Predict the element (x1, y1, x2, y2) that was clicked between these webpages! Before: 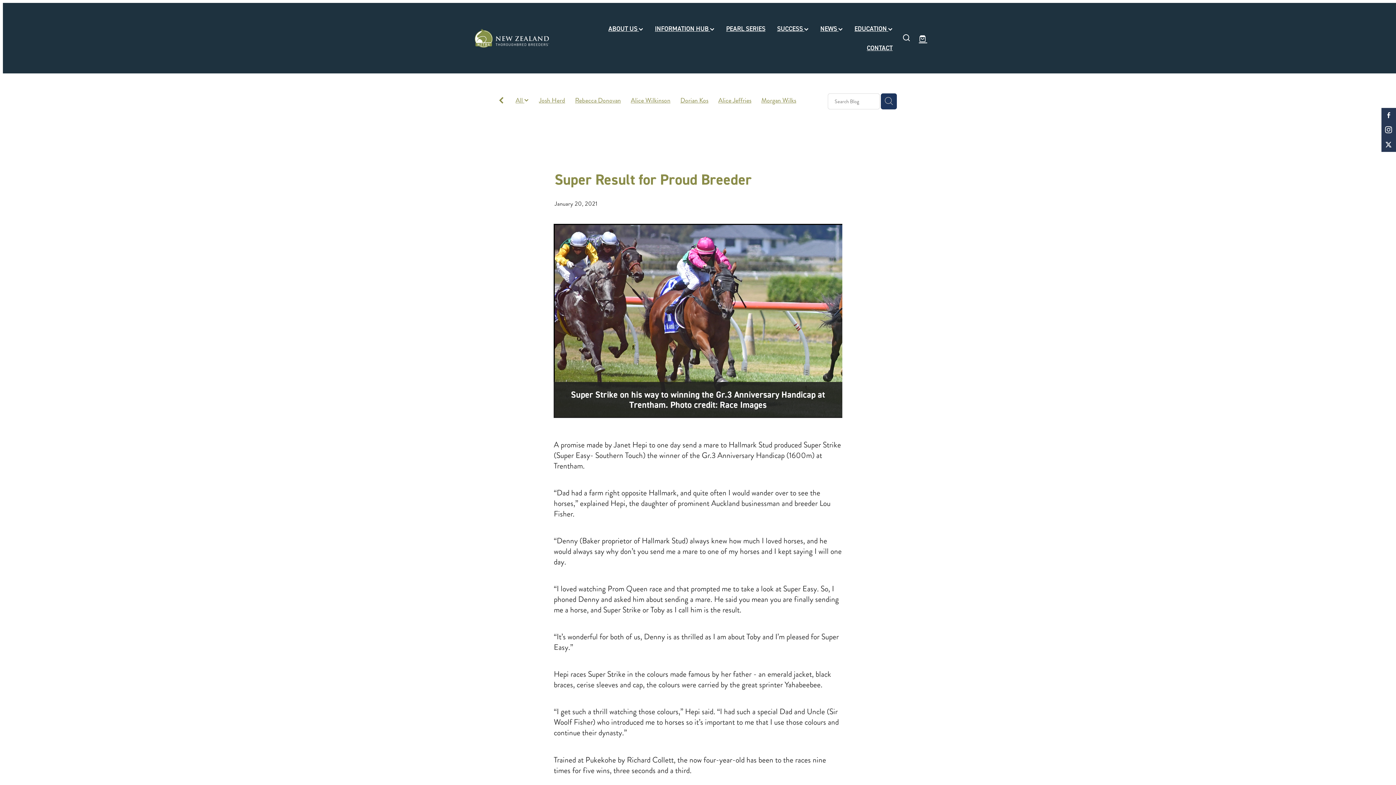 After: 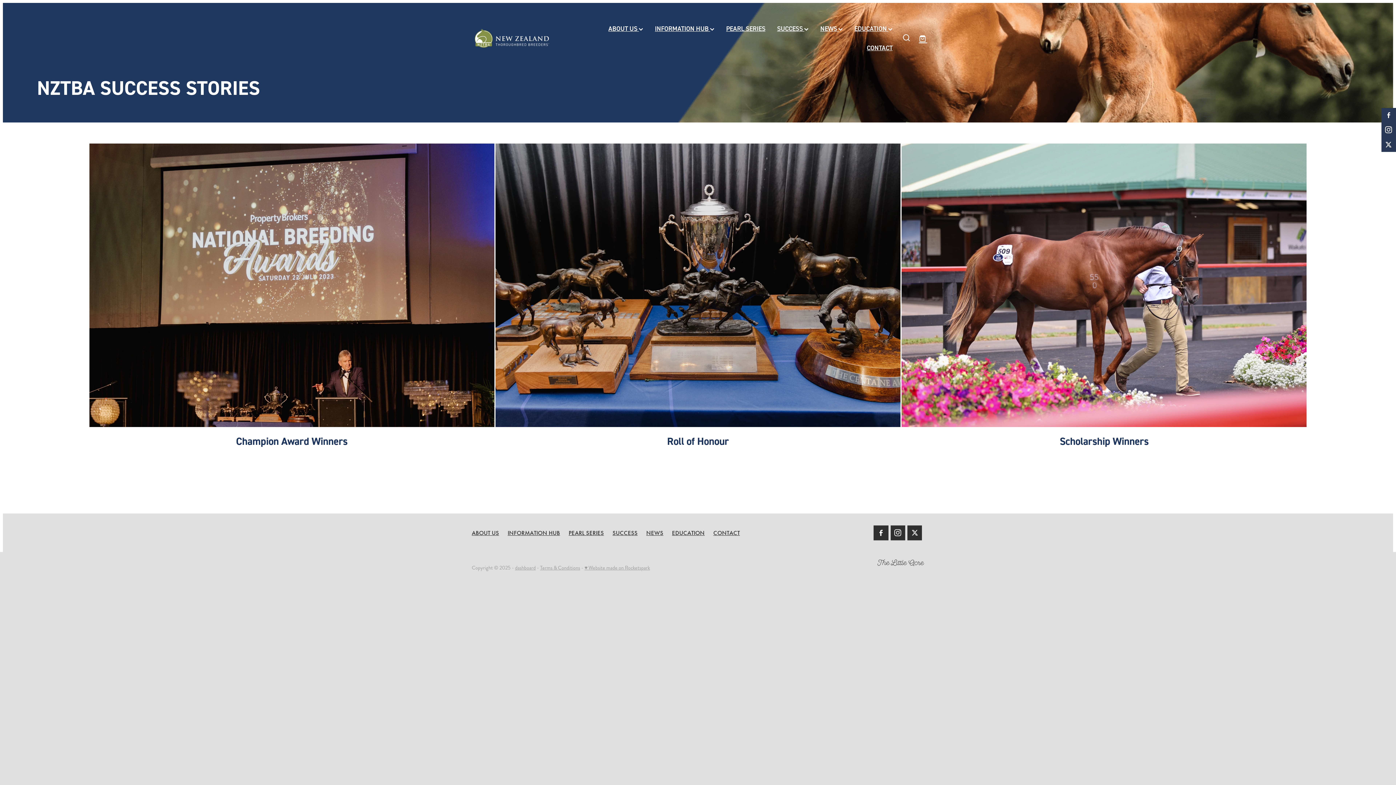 Action: label: SUCCESS  bbox: (777, 24, 808, 32)